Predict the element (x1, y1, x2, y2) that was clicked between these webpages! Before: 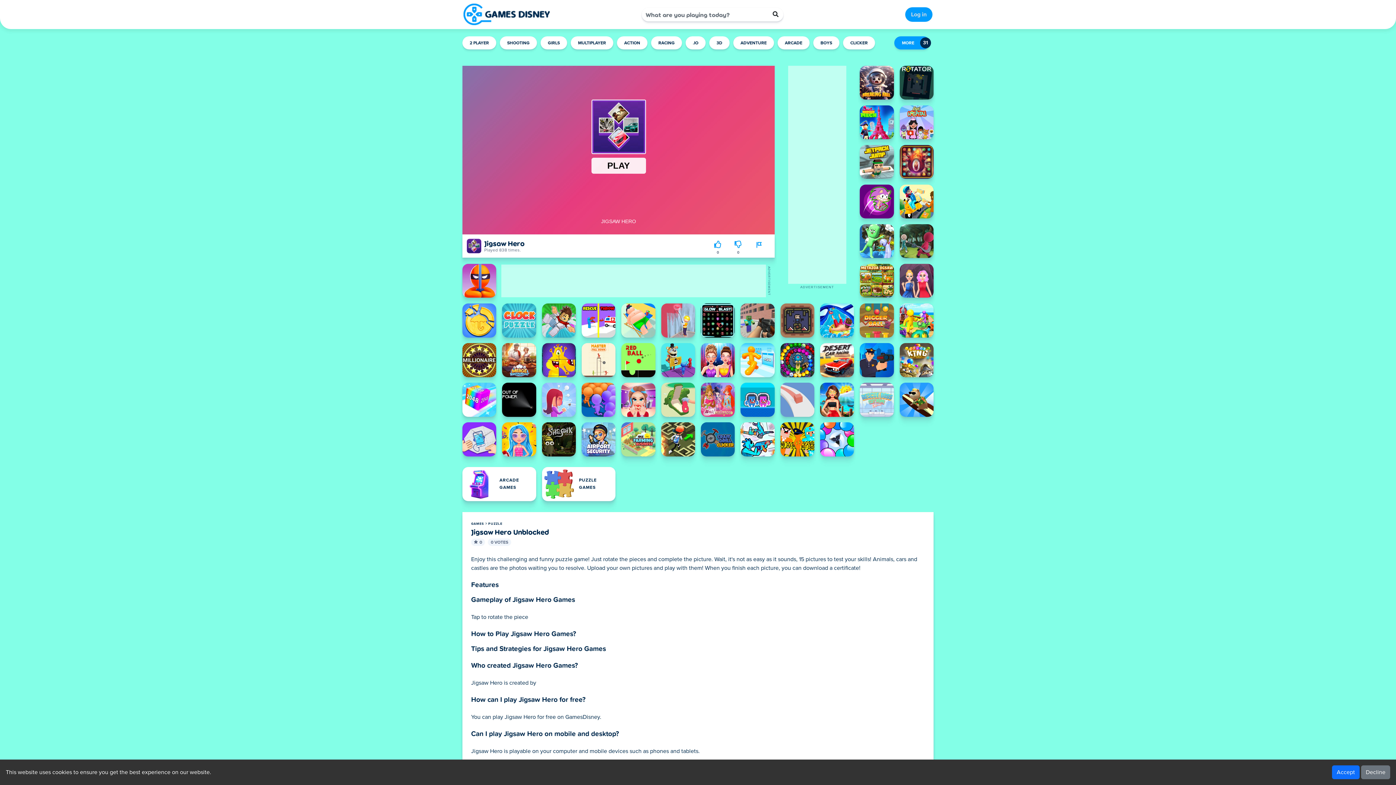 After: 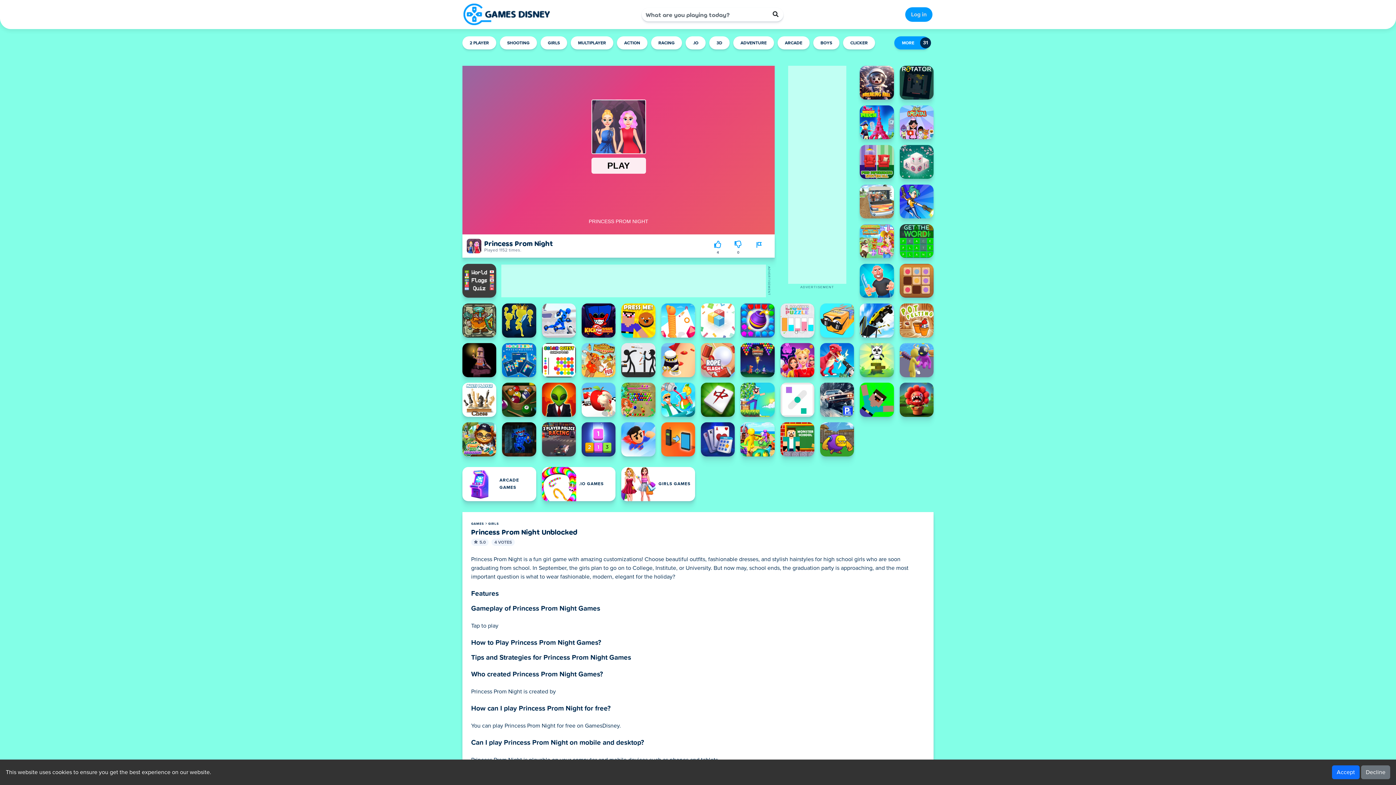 Action: label: Princess Prom Night bbox: (899, 264, 933, 308)